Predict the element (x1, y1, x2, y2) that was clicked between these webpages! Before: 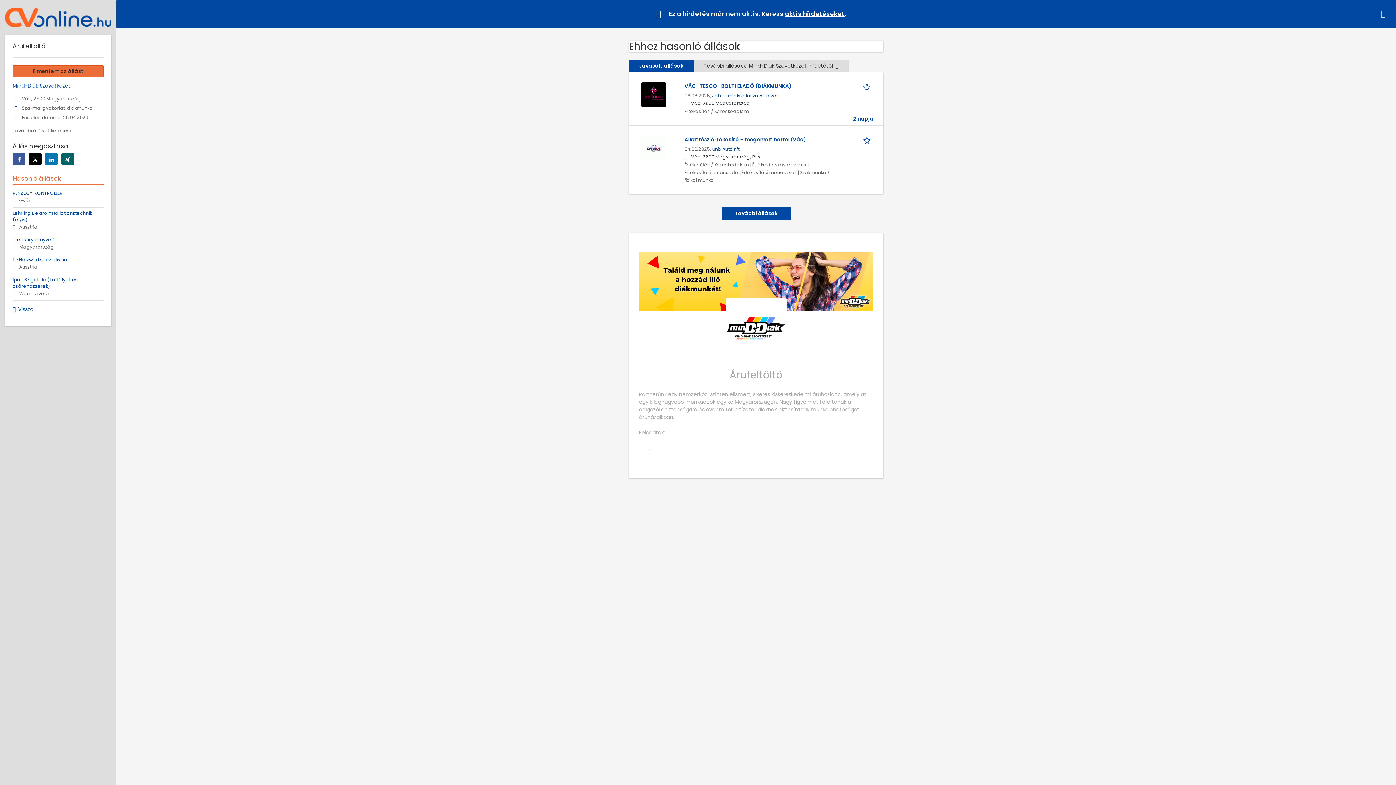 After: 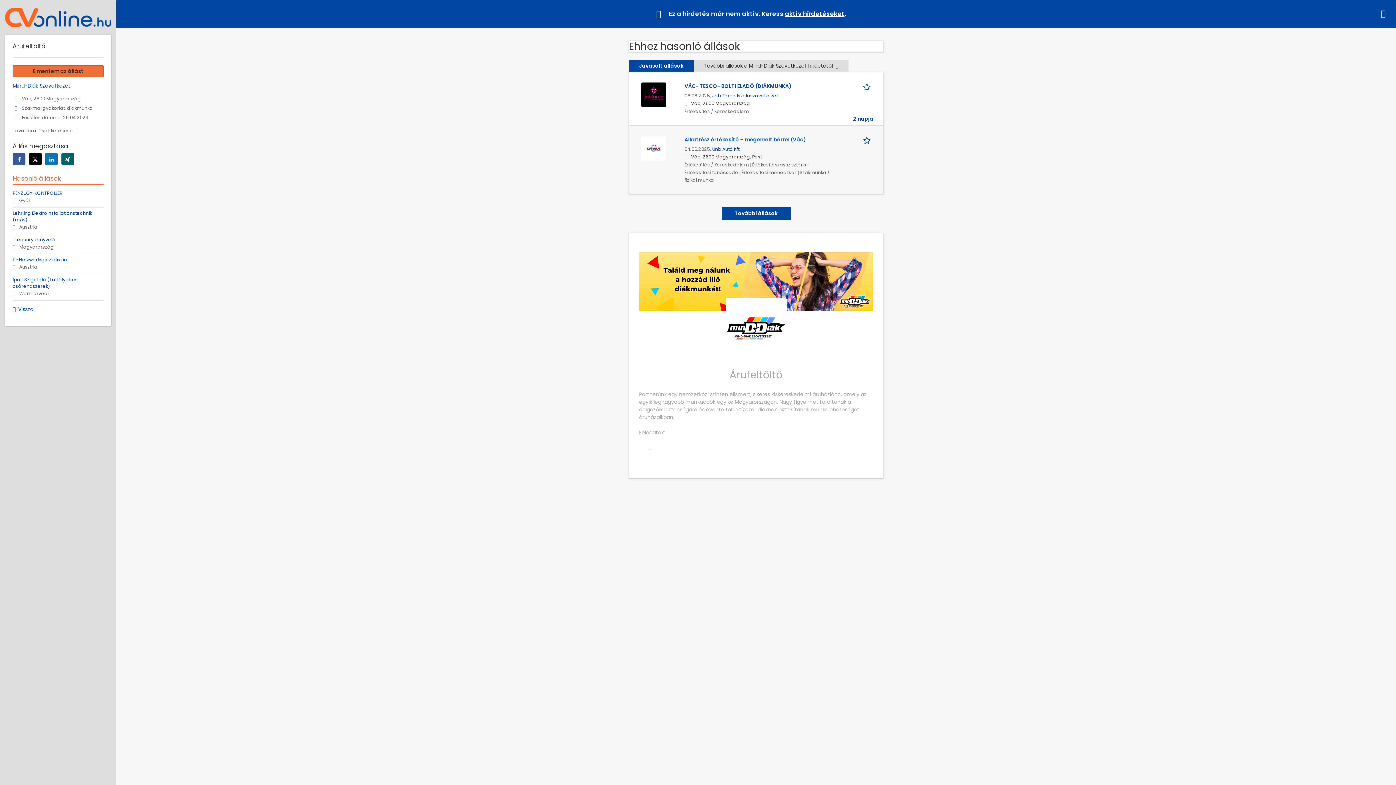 Action: bbox: (684, 136, 806, 143) label: Alkatrész értékesítő – megemelt bérrel (Vác)